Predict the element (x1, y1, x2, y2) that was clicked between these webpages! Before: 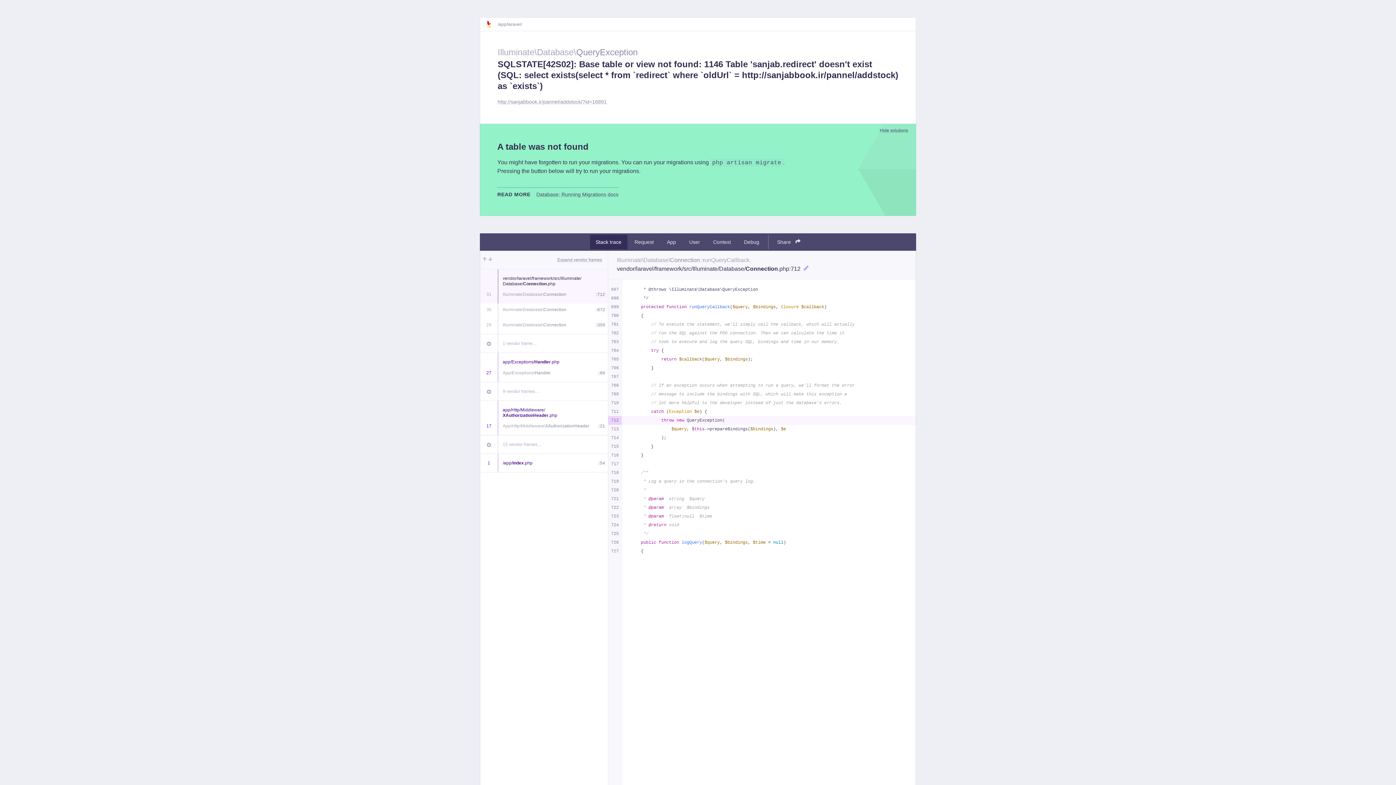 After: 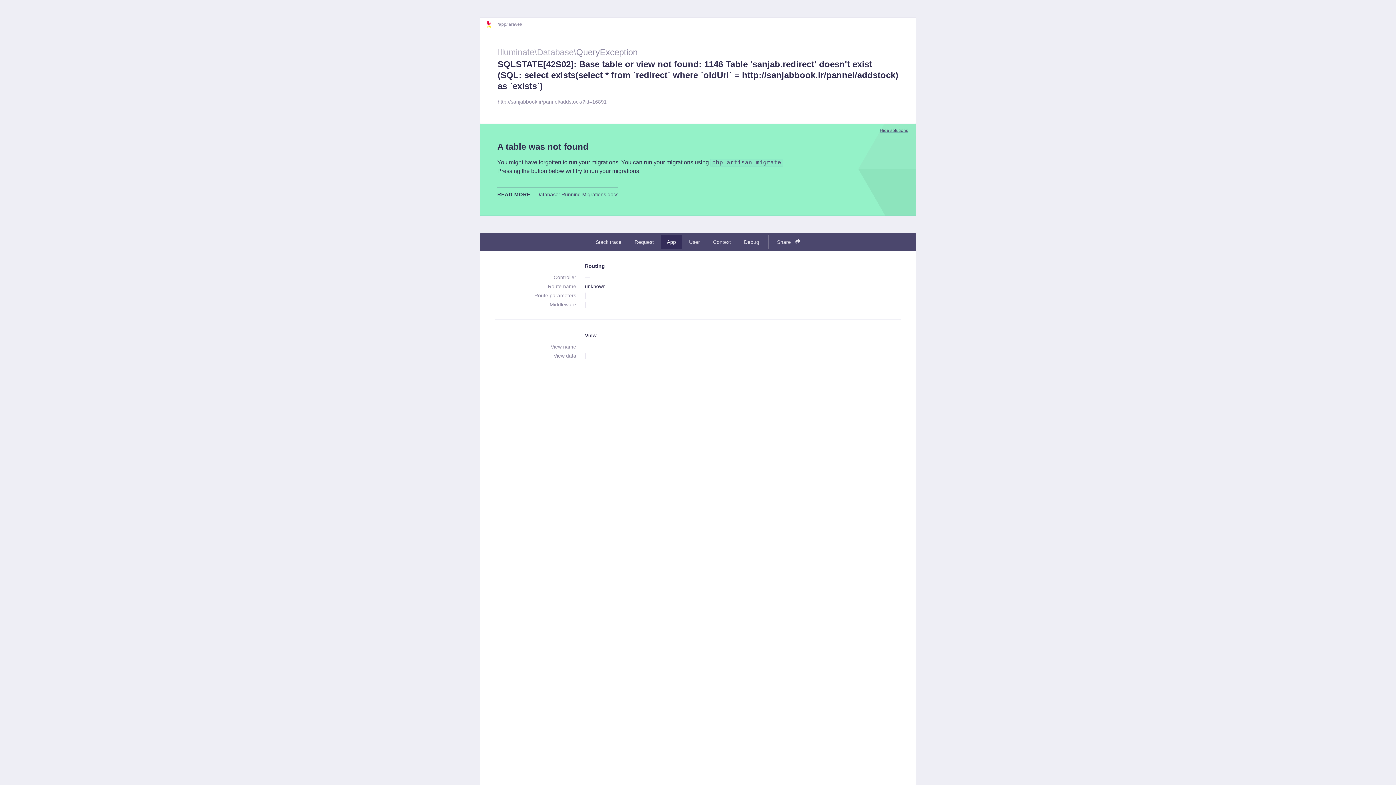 Action: label: App bbox: (661, 234, 682, 249)